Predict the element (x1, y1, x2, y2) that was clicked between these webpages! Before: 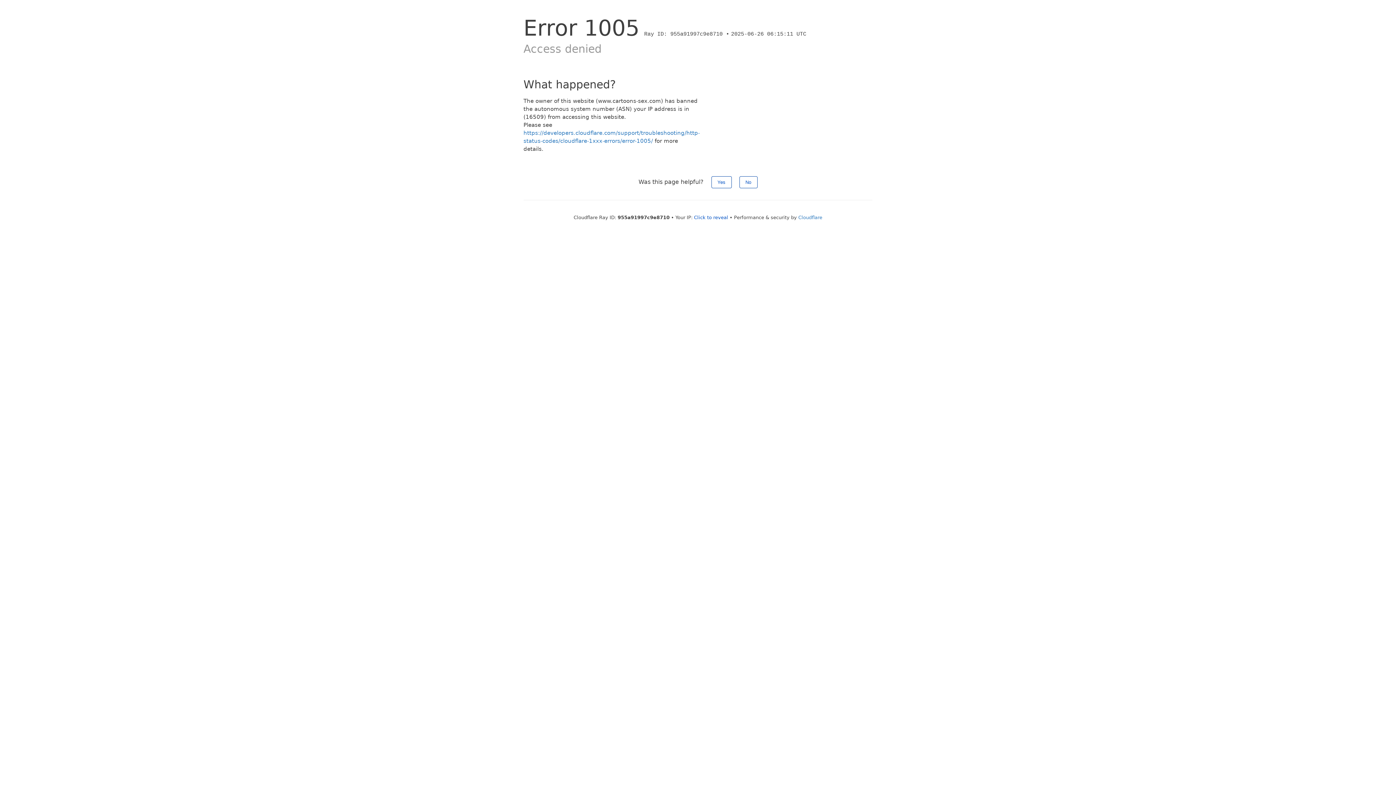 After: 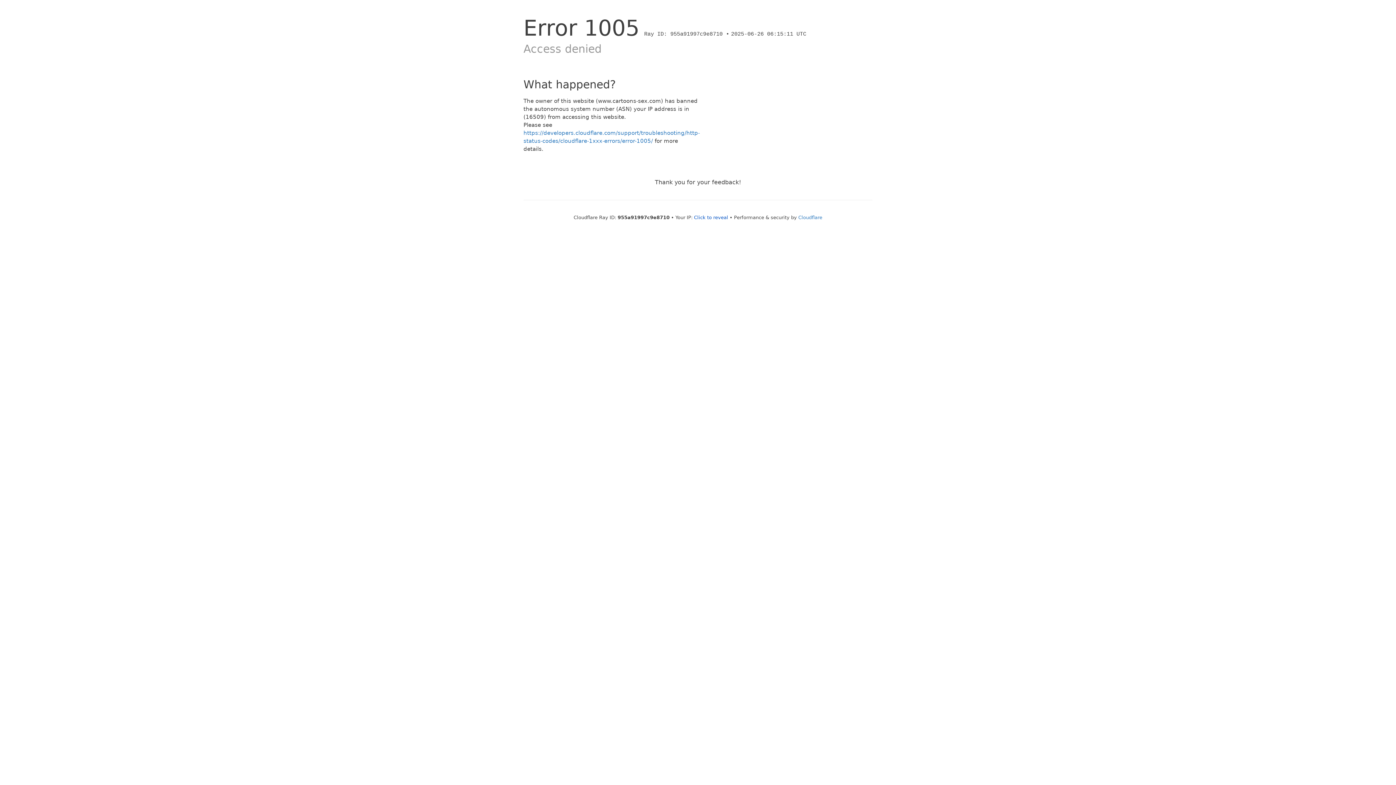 Action: label: No bbox: (739, 176, 757, 188)